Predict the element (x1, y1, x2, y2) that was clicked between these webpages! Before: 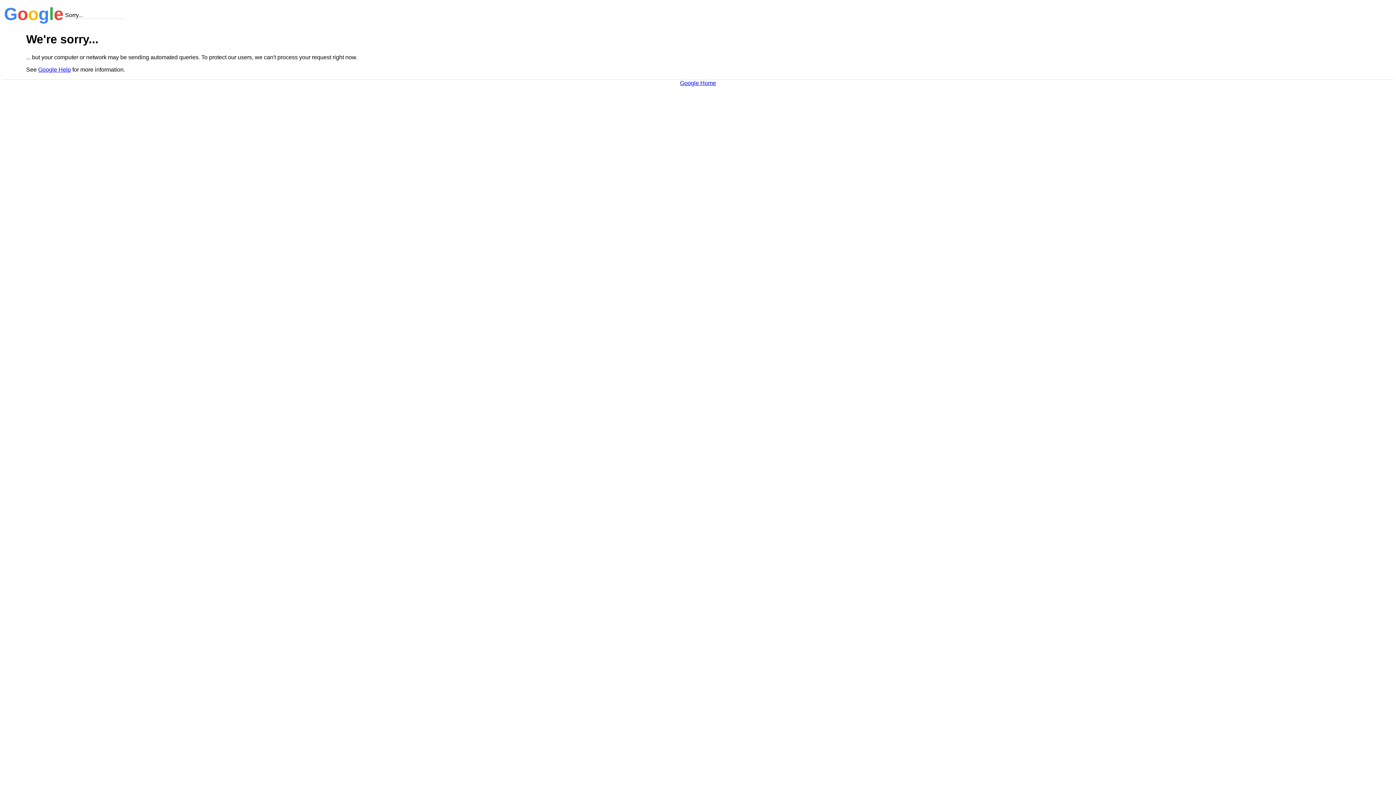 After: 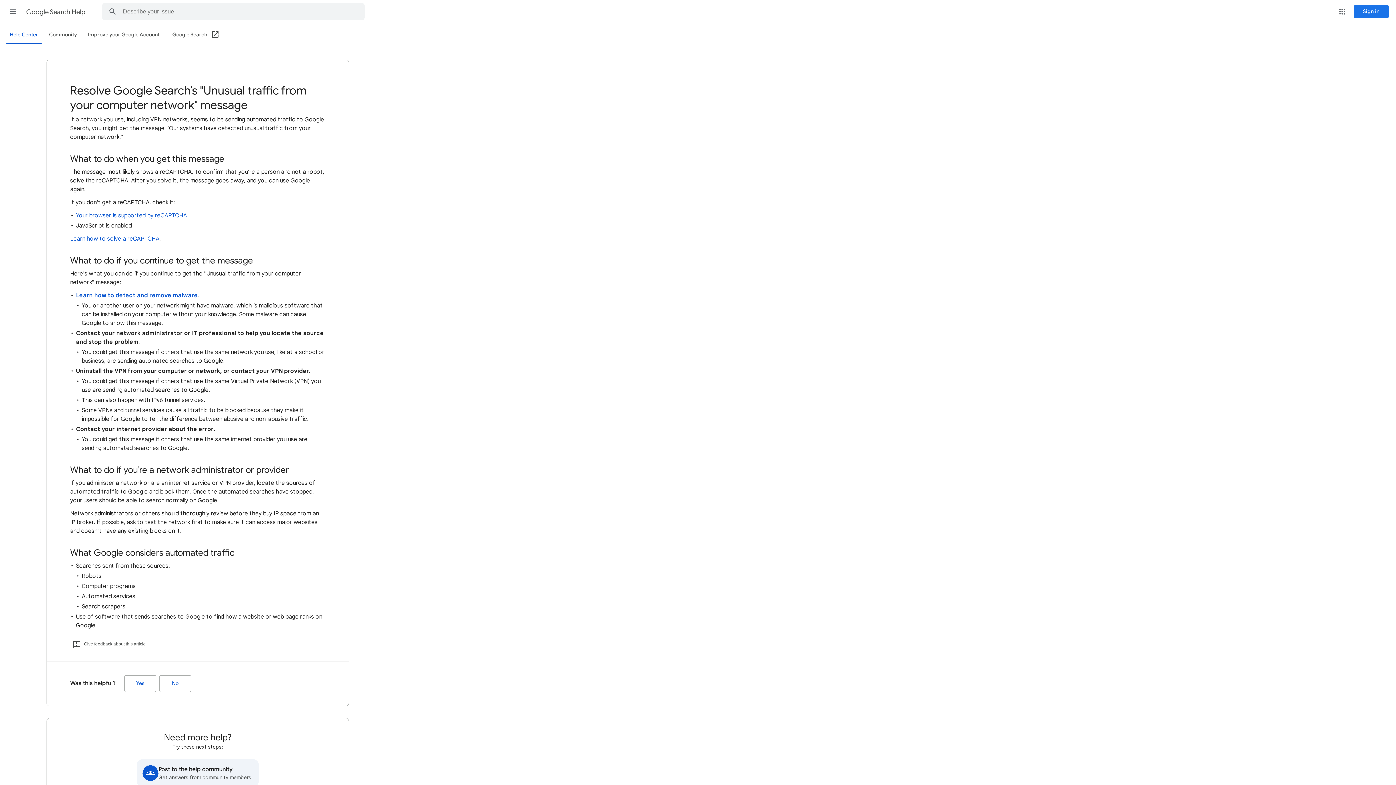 Action: bbox: (38, 66, 70, 72) label: Google Help